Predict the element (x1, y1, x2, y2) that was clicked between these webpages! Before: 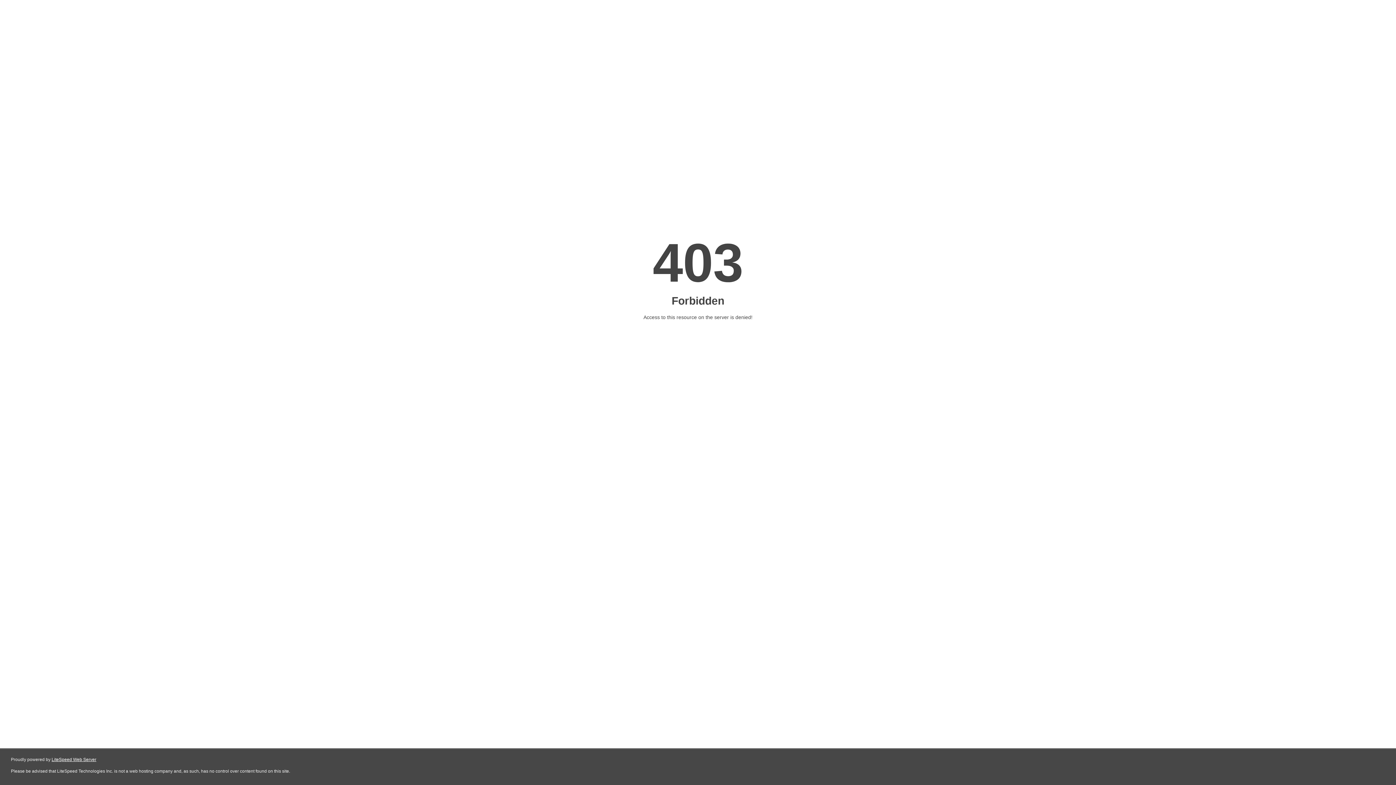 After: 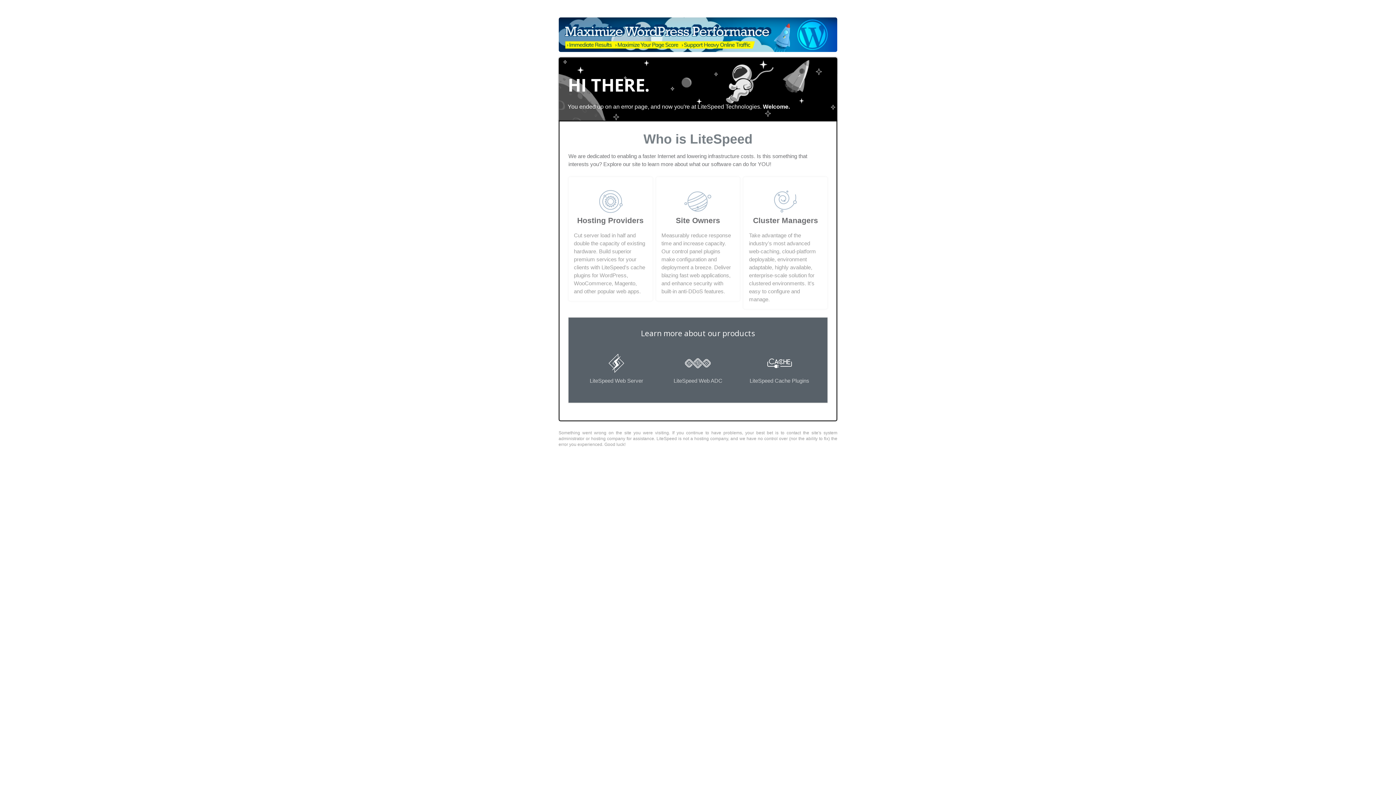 Action: label: LiteSpeed Web Server bbox: (51, 757, 96, 762)